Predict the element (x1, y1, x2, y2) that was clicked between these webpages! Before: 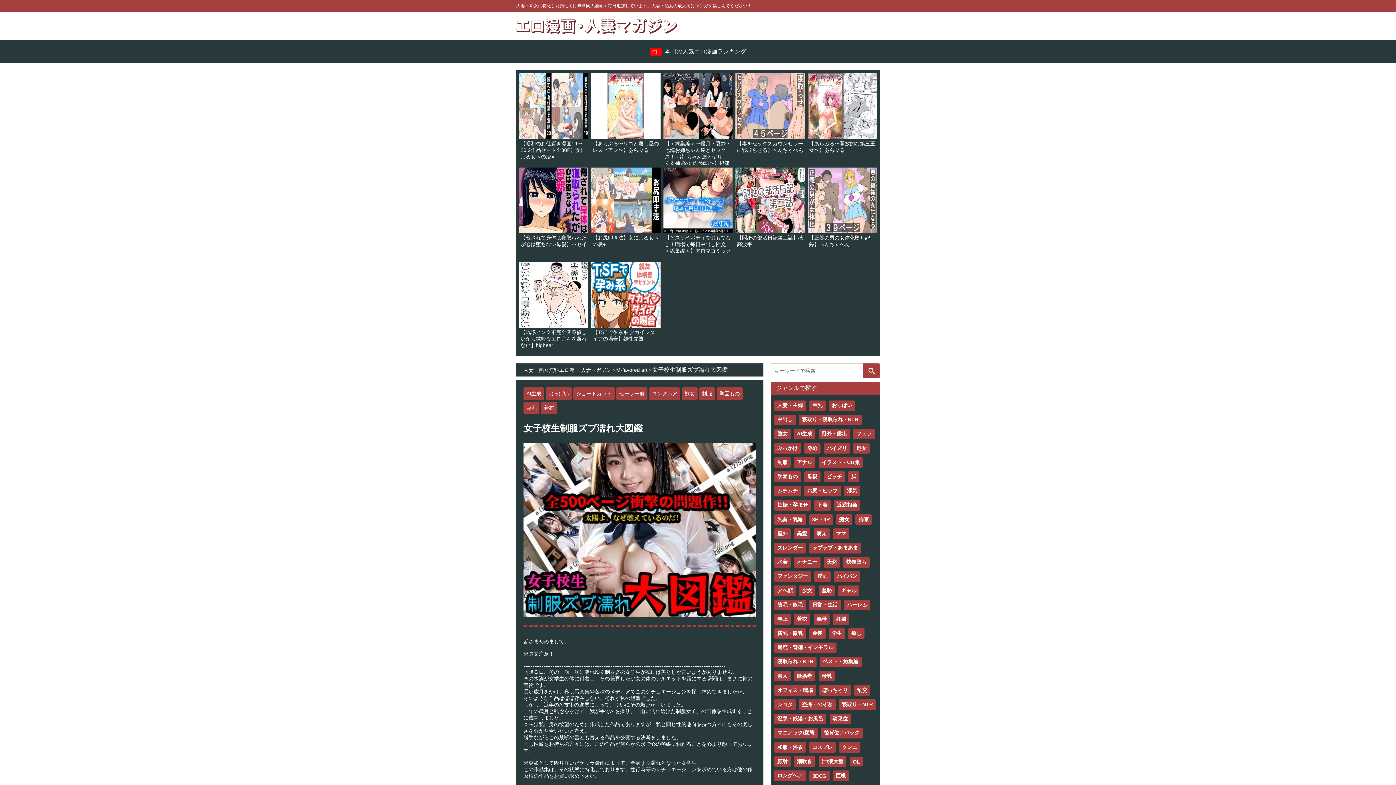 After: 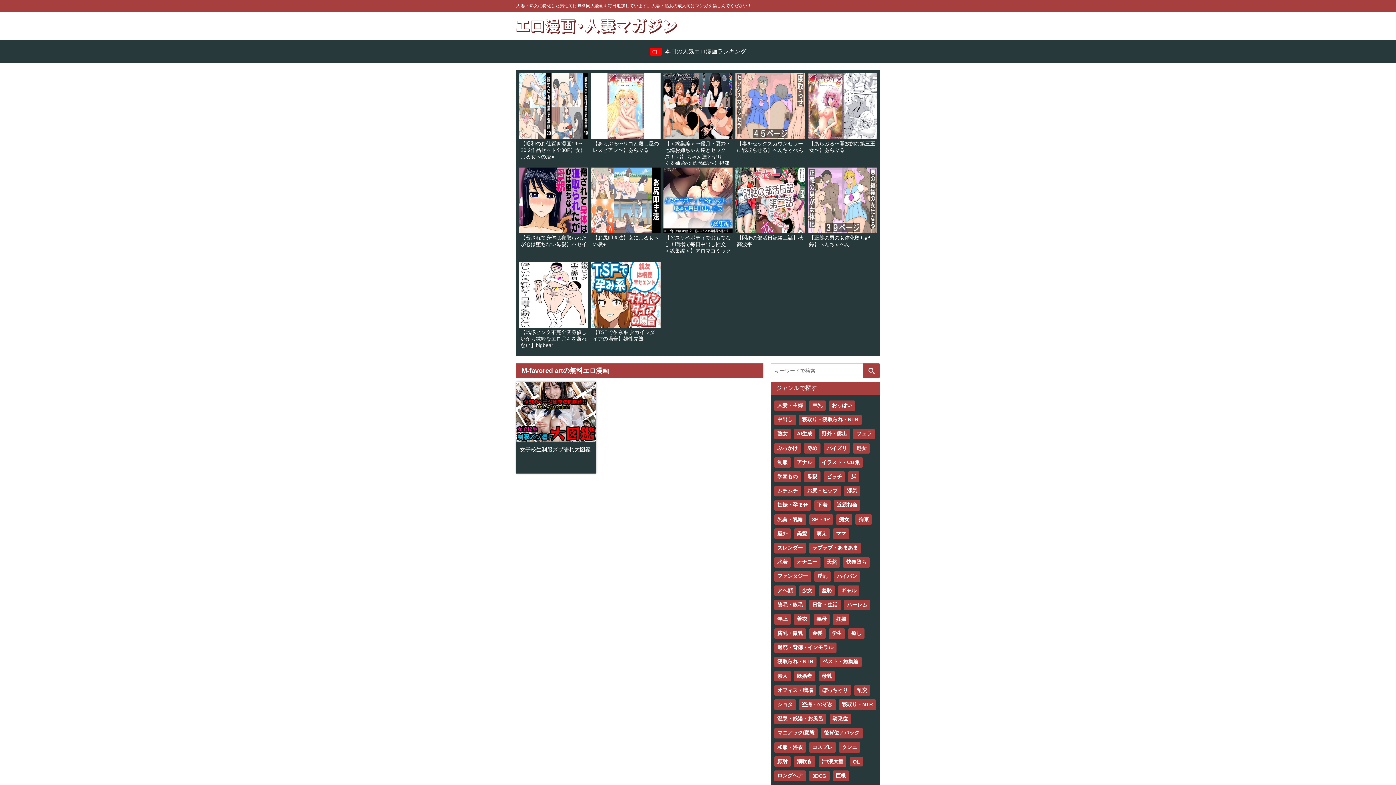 Action: label: M-favored art bbox: (616, 367, 647, 372)